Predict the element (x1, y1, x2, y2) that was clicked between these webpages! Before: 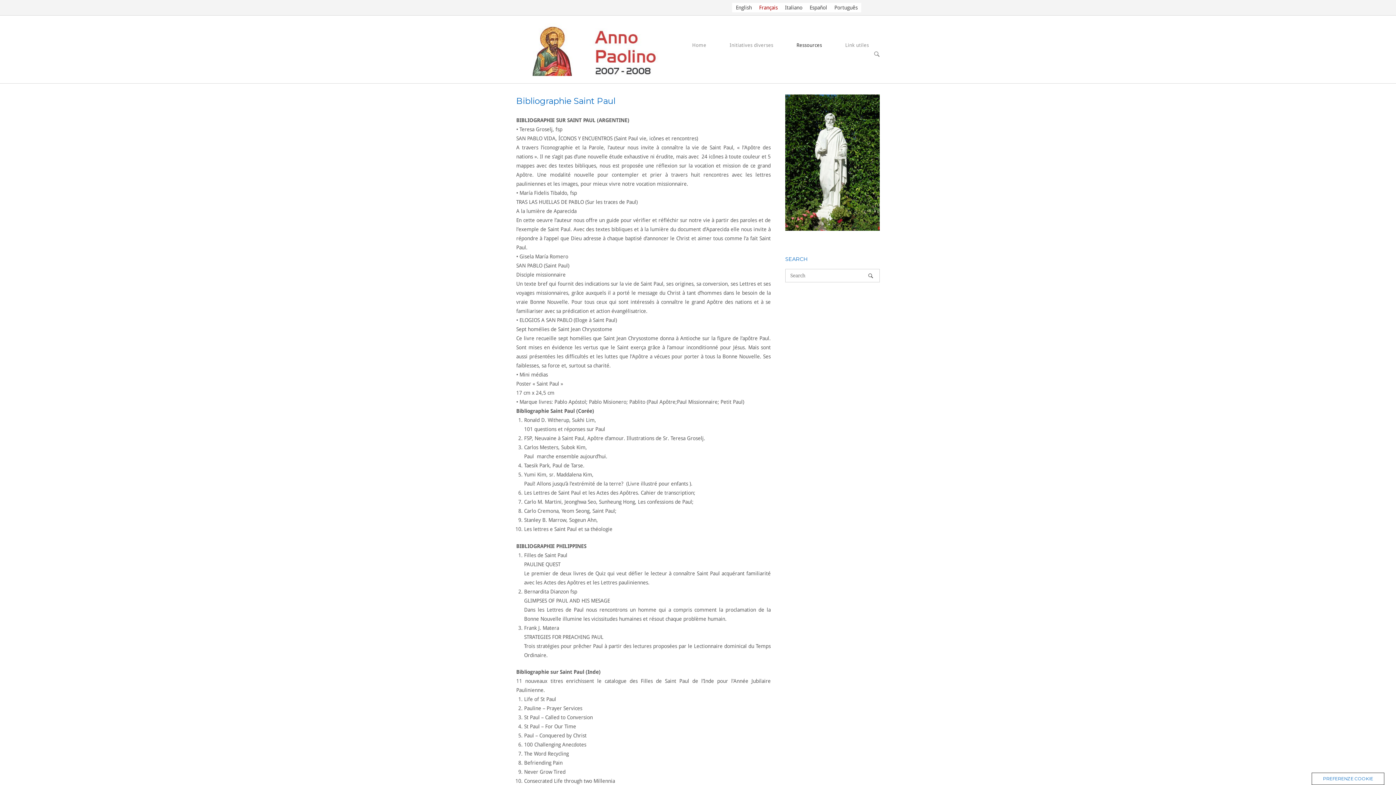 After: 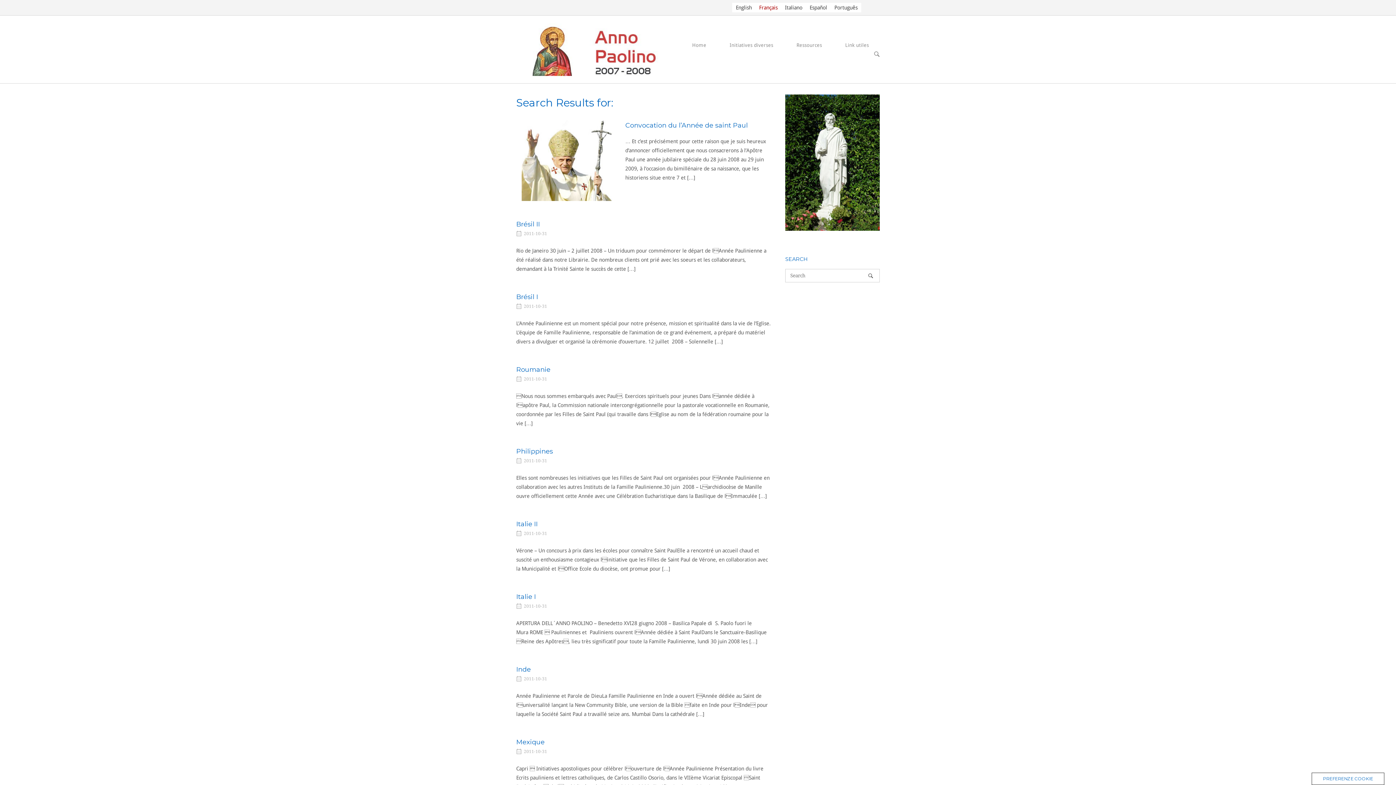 Action: bbox: (861, 269, 880, 282) label: Search